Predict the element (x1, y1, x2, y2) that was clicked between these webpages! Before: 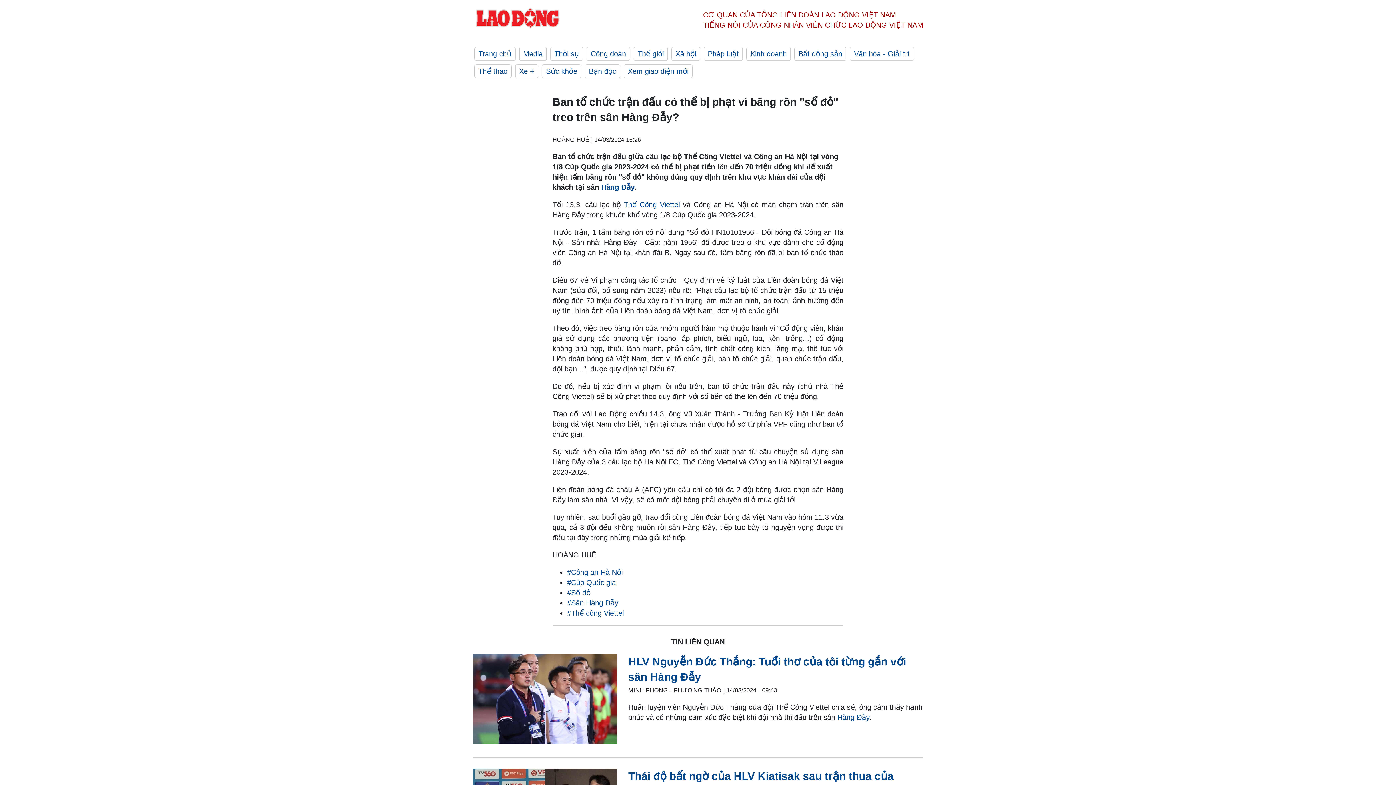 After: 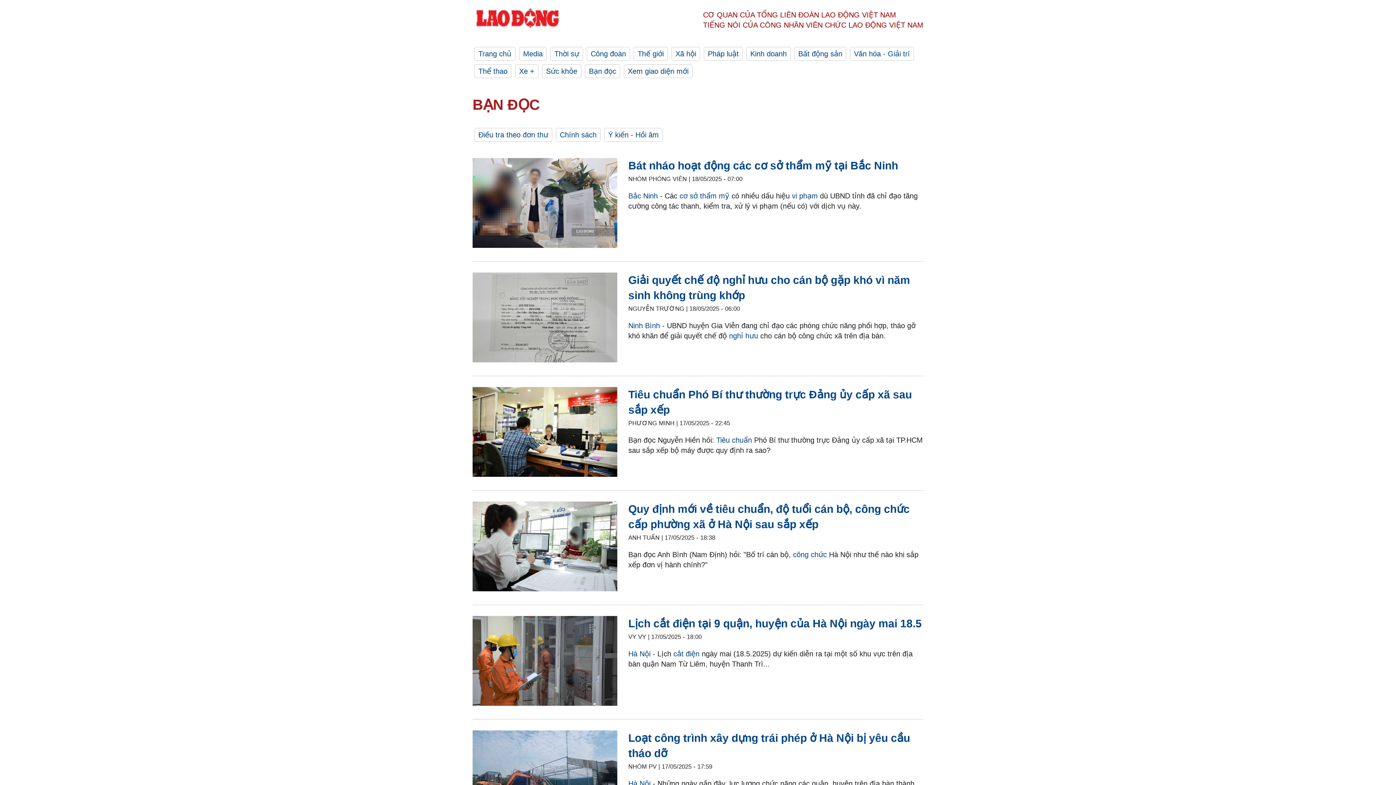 Action: label: Bạn đọc bbox: (585, 64, 620, 78)